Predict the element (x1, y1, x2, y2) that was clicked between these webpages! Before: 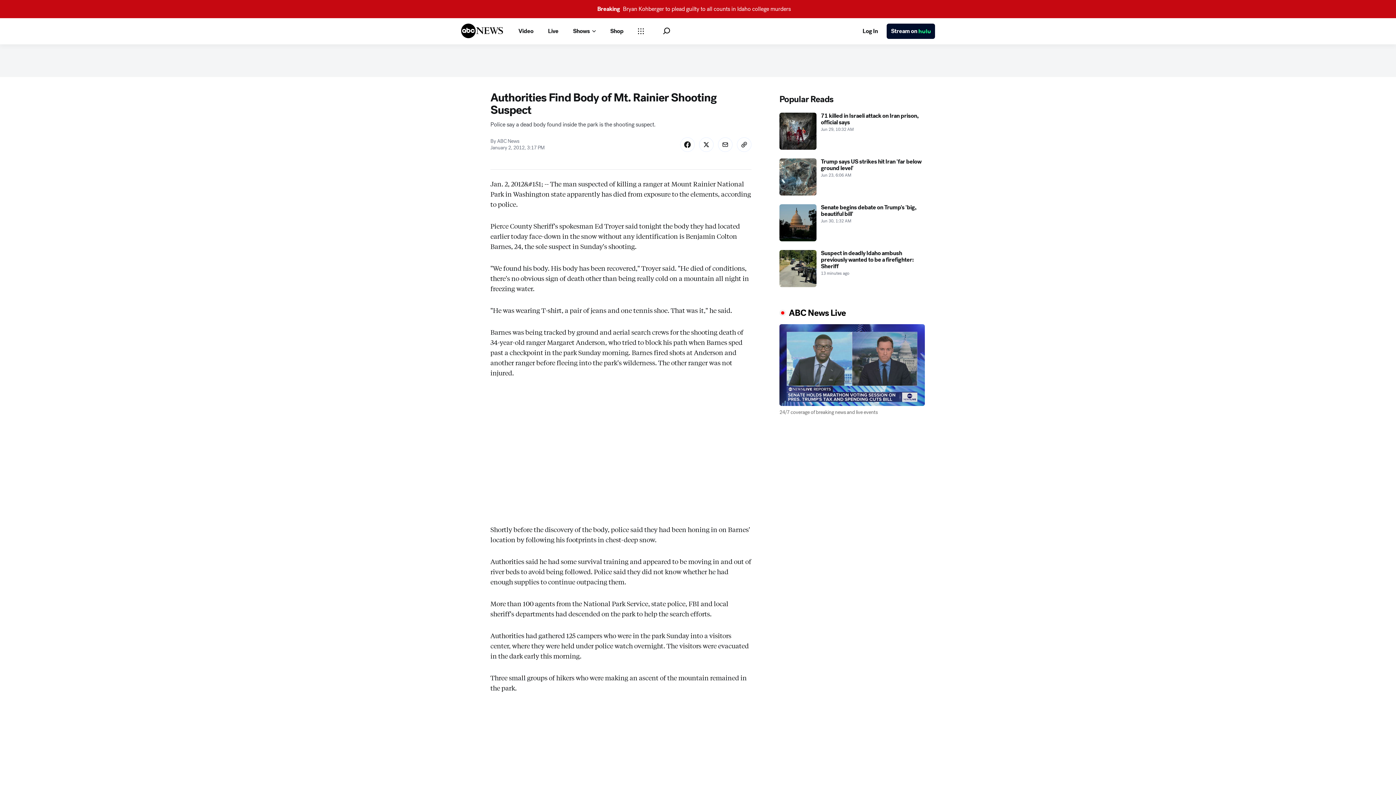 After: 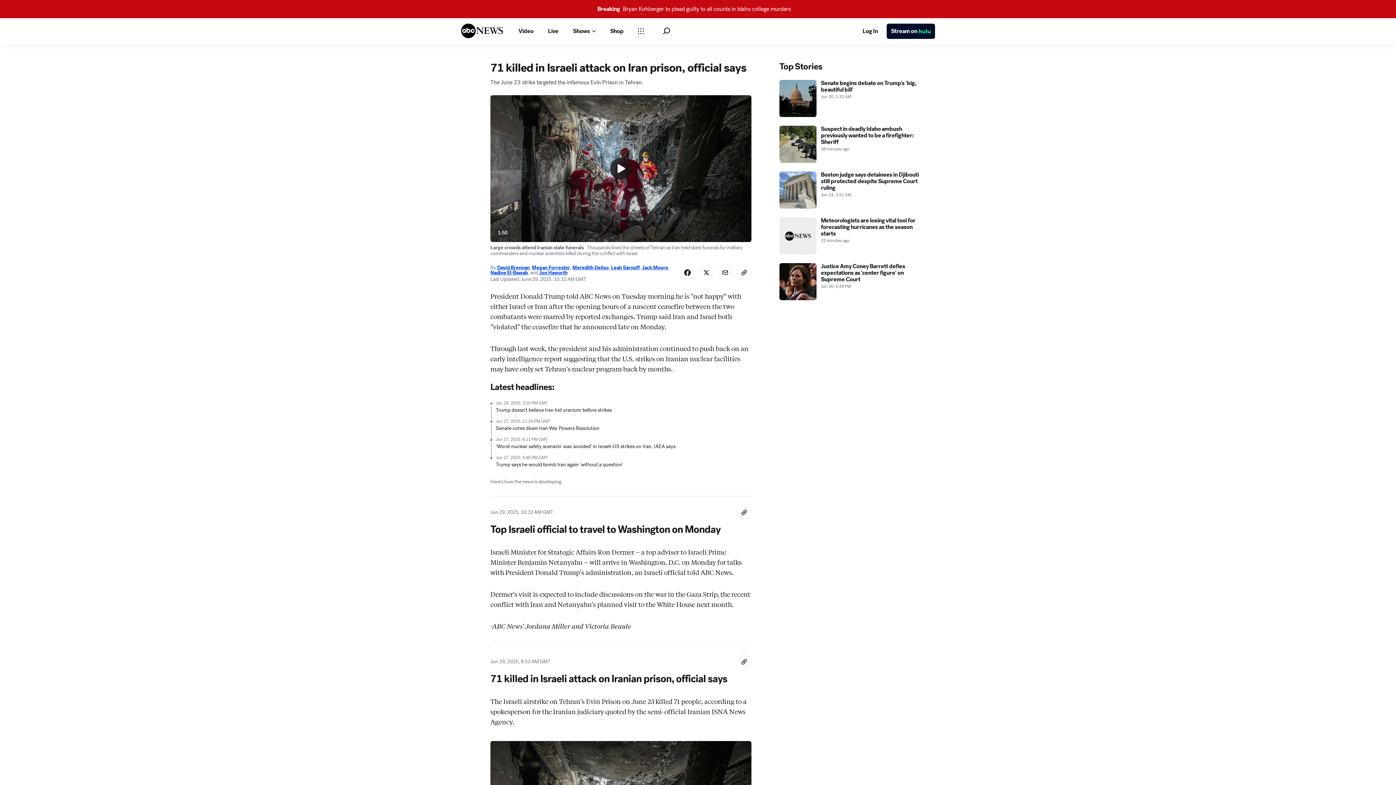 Action: label: 71 killed in Israeli attack on Iran prison, official says 2025-06-29T10:32:00Z bbox: (779, 112, 925, 149)